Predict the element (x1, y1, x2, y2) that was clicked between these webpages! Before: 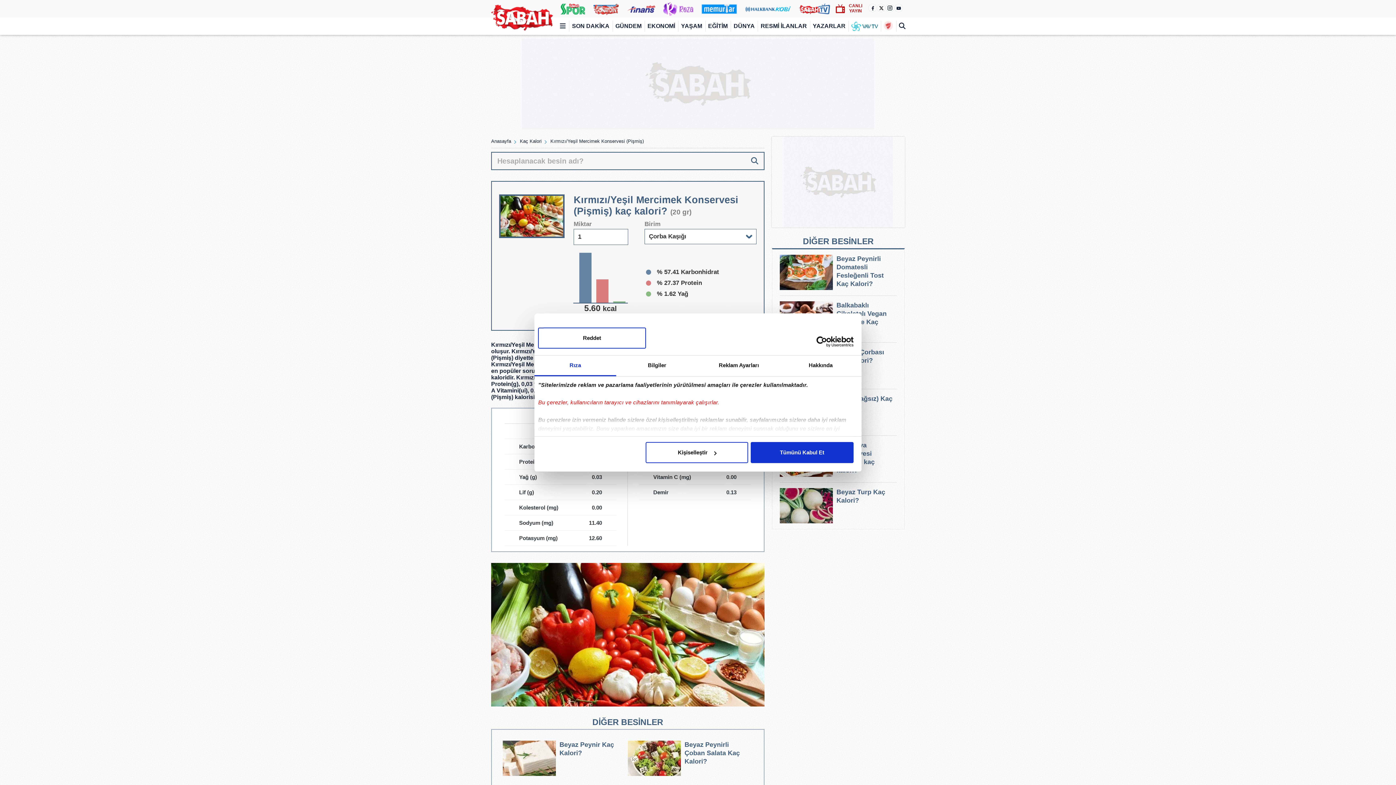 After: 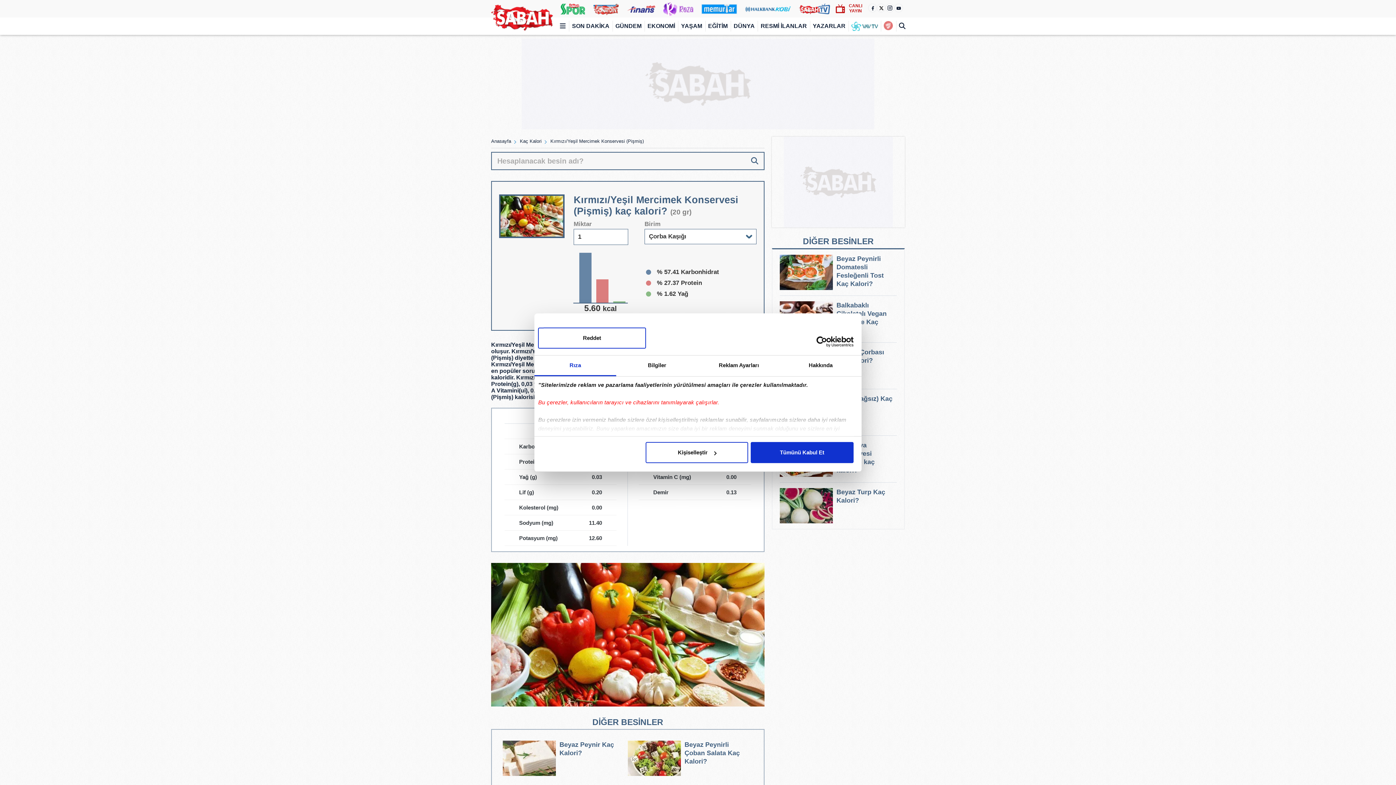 Action: label: Rıza bbox: (534, 355, 616, 376)